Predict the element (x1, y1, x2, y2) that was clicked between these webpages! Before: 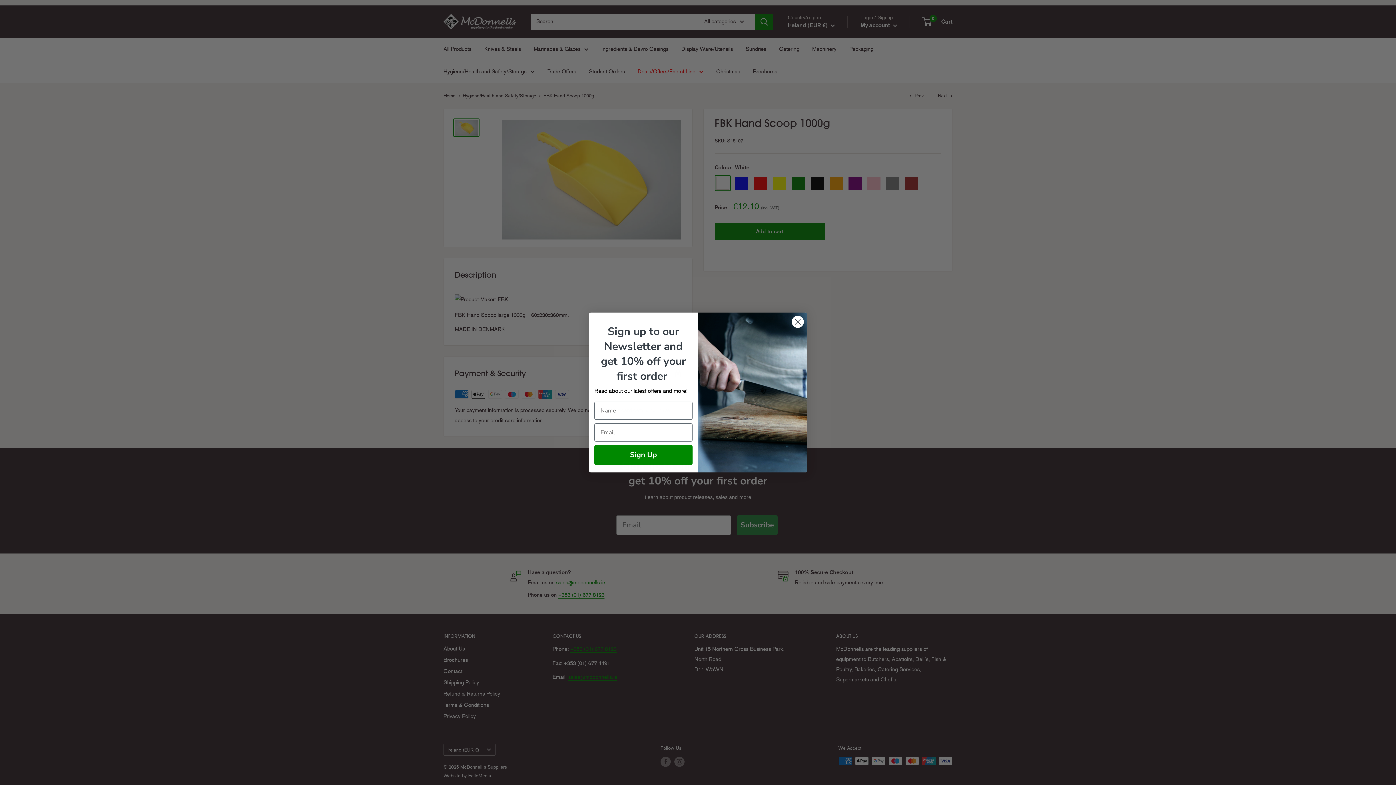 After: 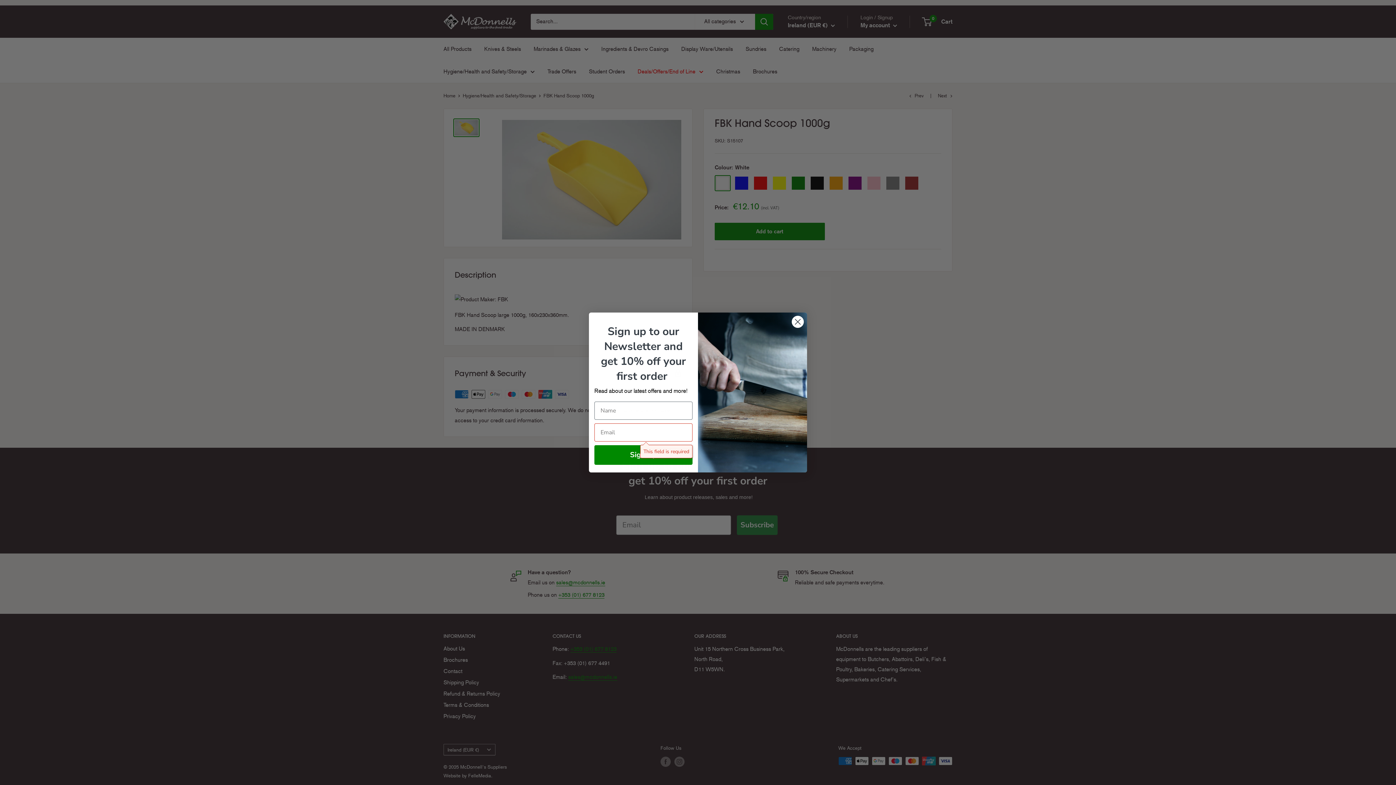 Action: bbox: (594, 445, 692, 464) label: Sign Up